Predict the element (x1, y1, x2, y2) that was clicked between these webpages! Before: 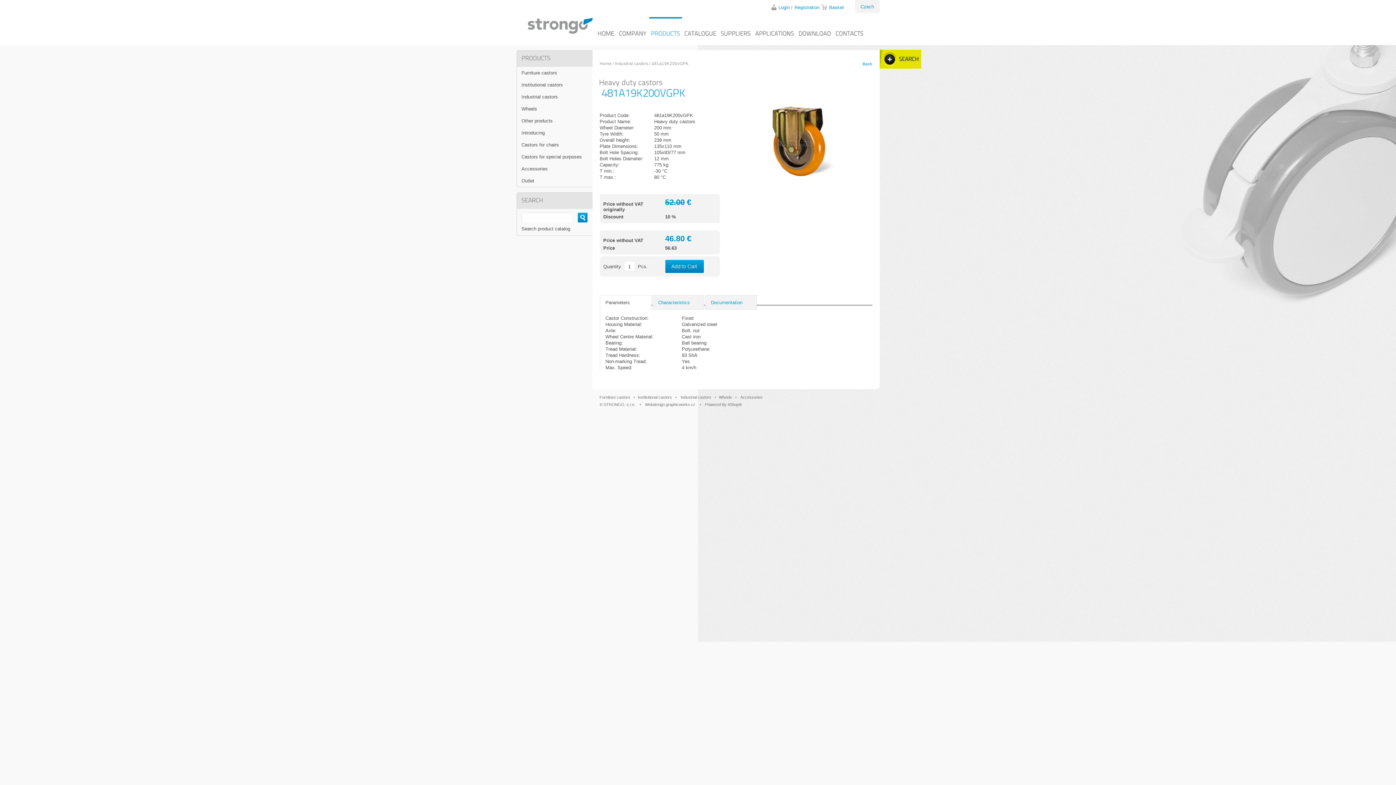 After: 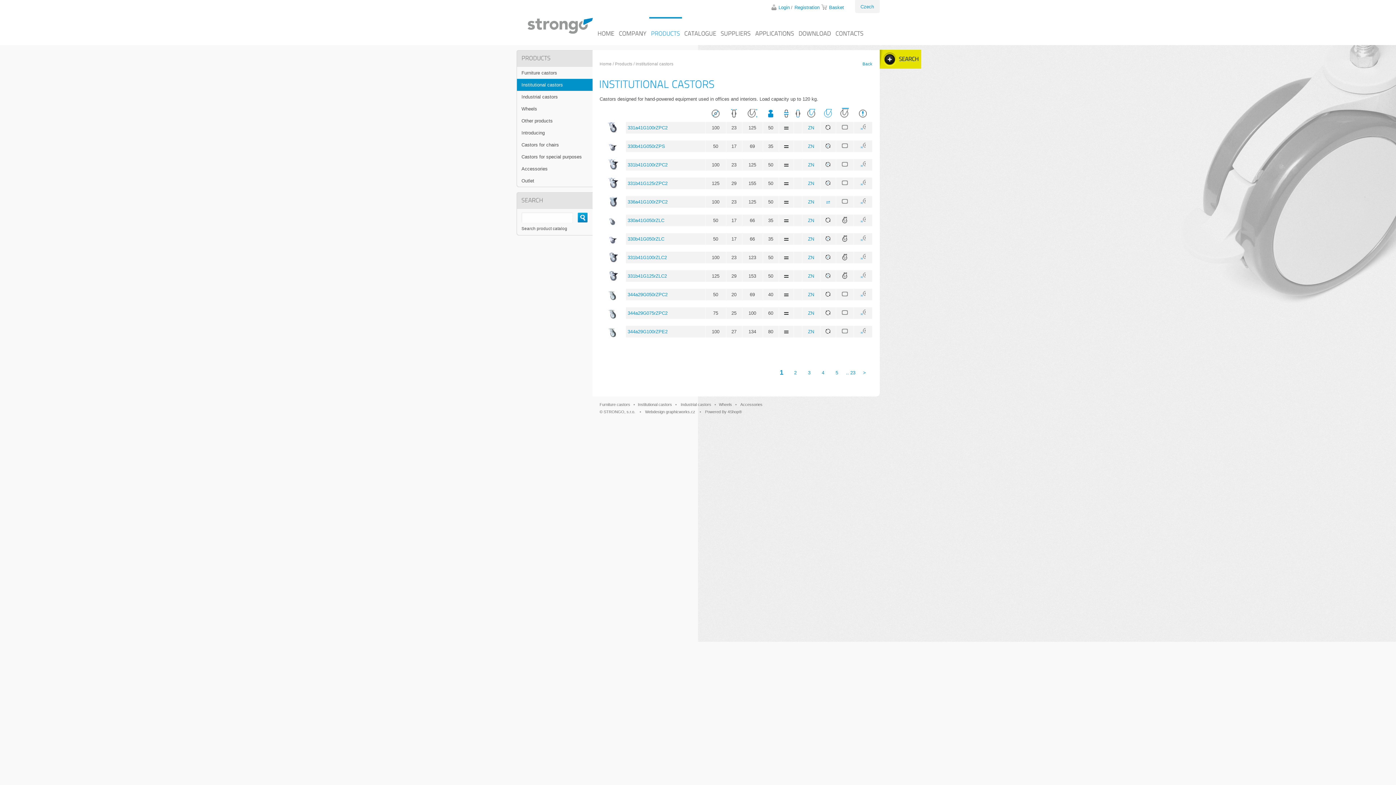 Action: label: Institutional castors bbox: (516, 78, 592, 90)